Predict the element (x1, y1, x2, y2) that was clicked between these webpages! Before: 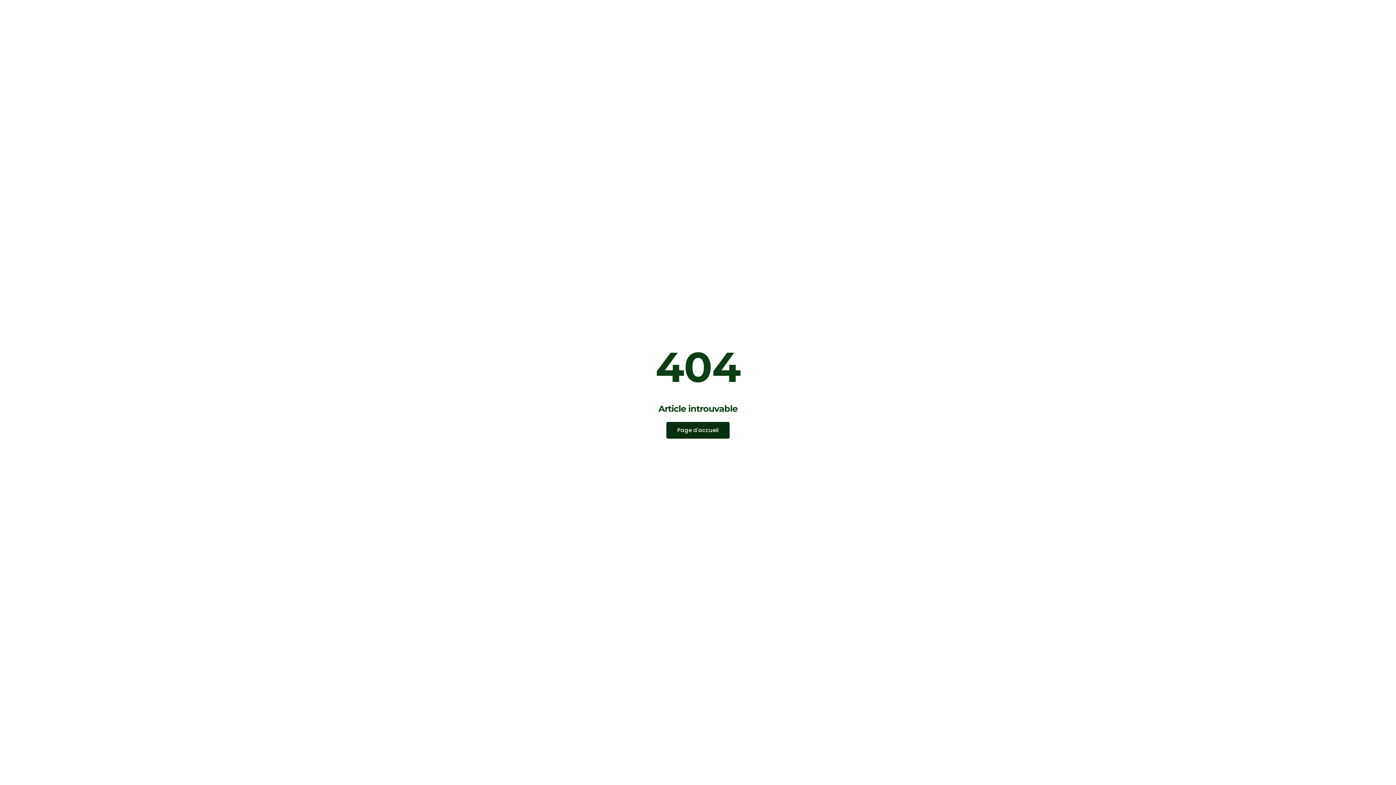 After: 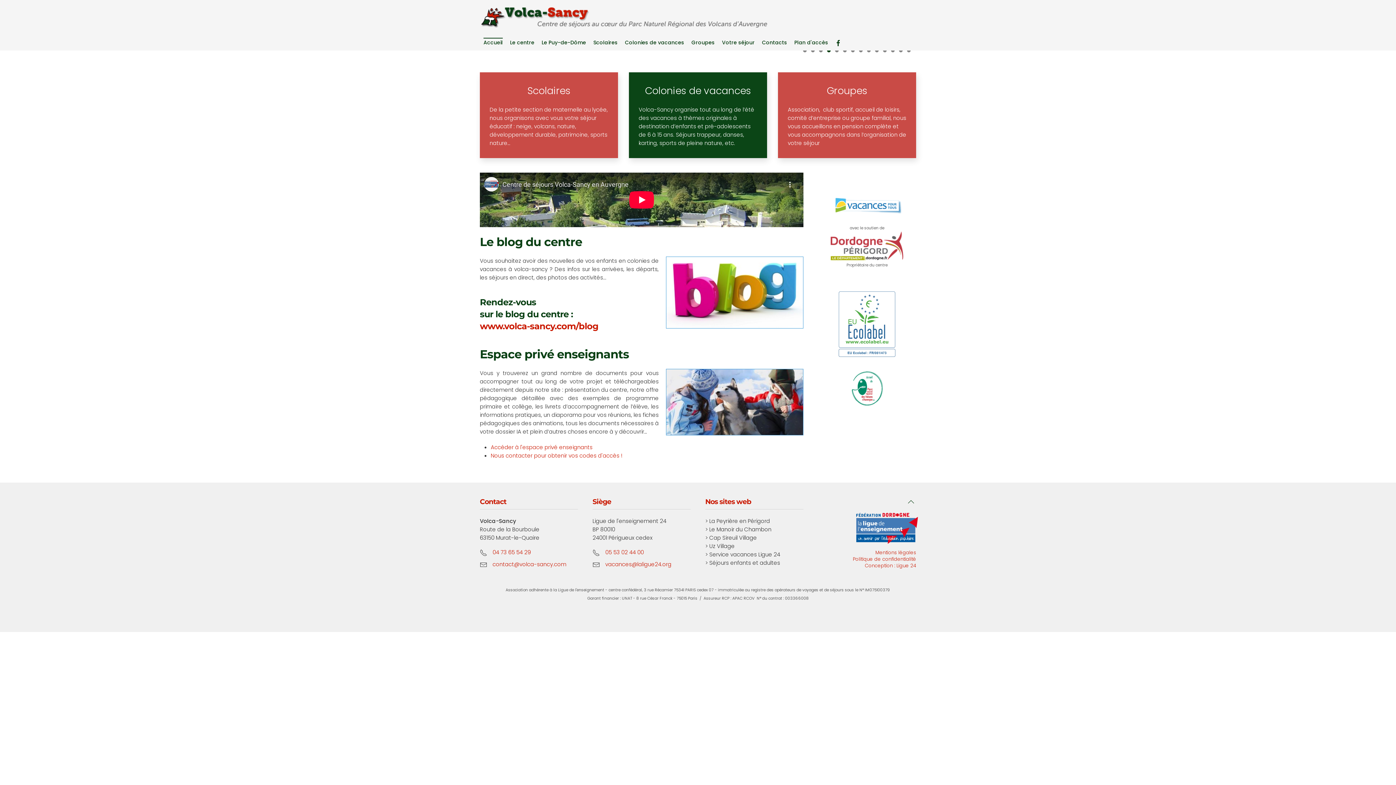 Action: label: Page d'accueil bbox: (666, 422, 729, 438)